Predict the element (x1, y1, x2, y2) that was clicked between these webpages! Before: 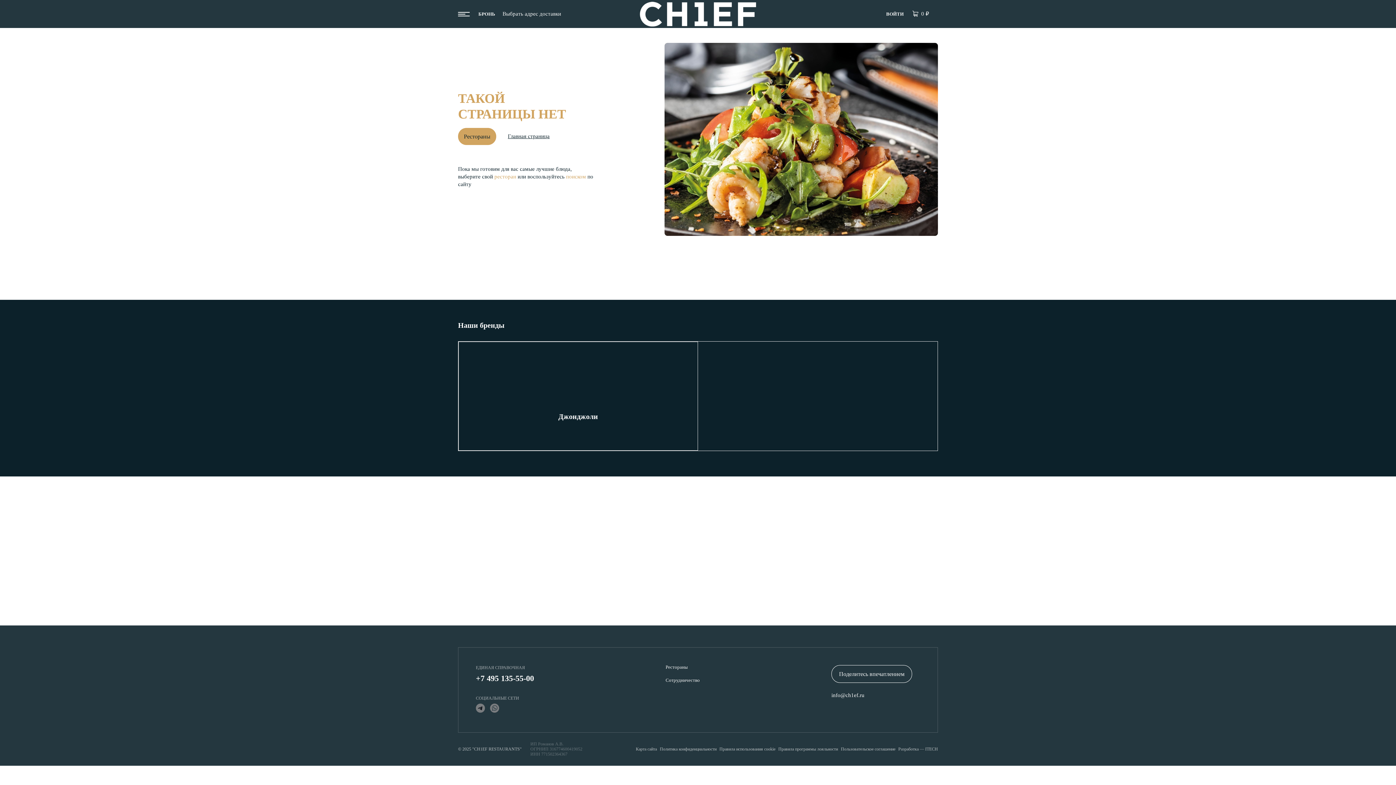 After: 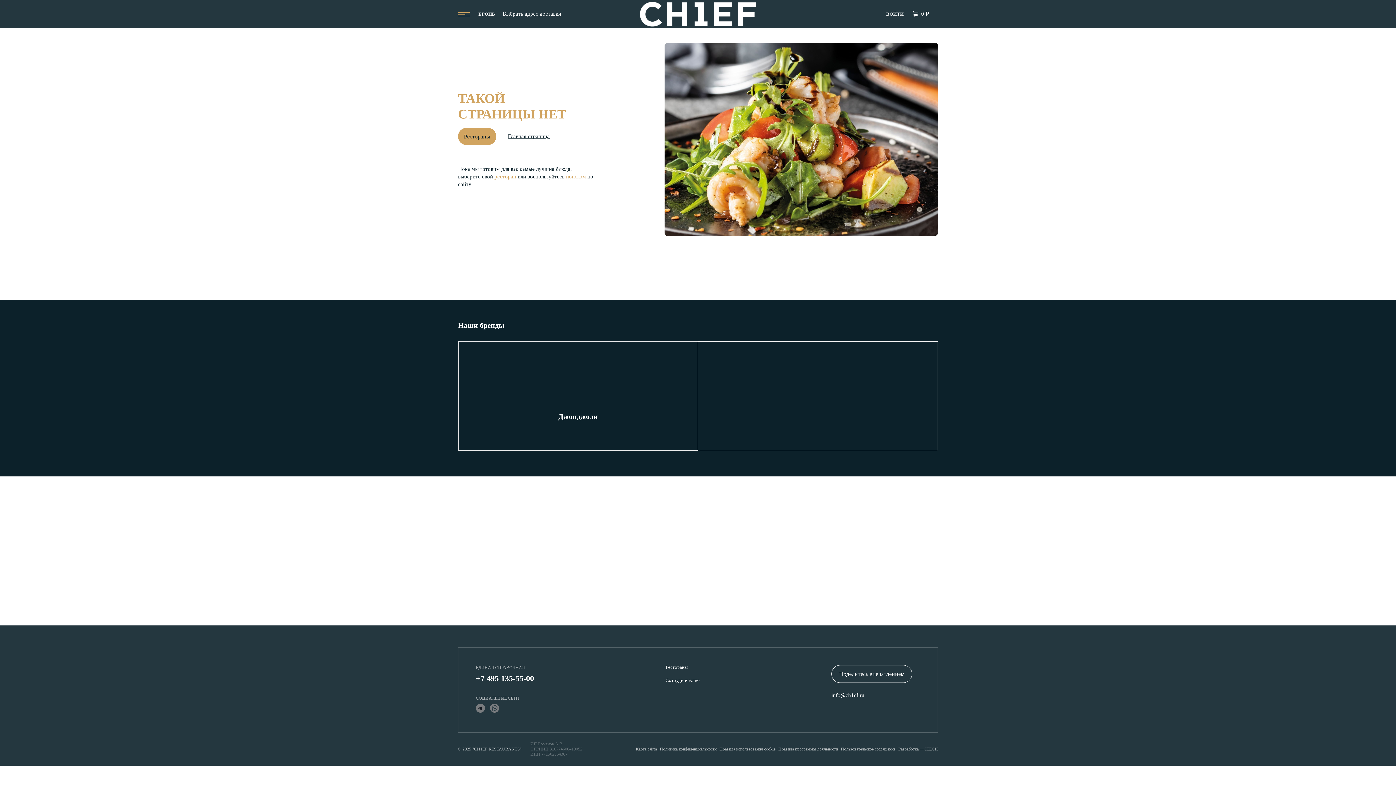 Action: bbox: (458, 11, 469, 16)